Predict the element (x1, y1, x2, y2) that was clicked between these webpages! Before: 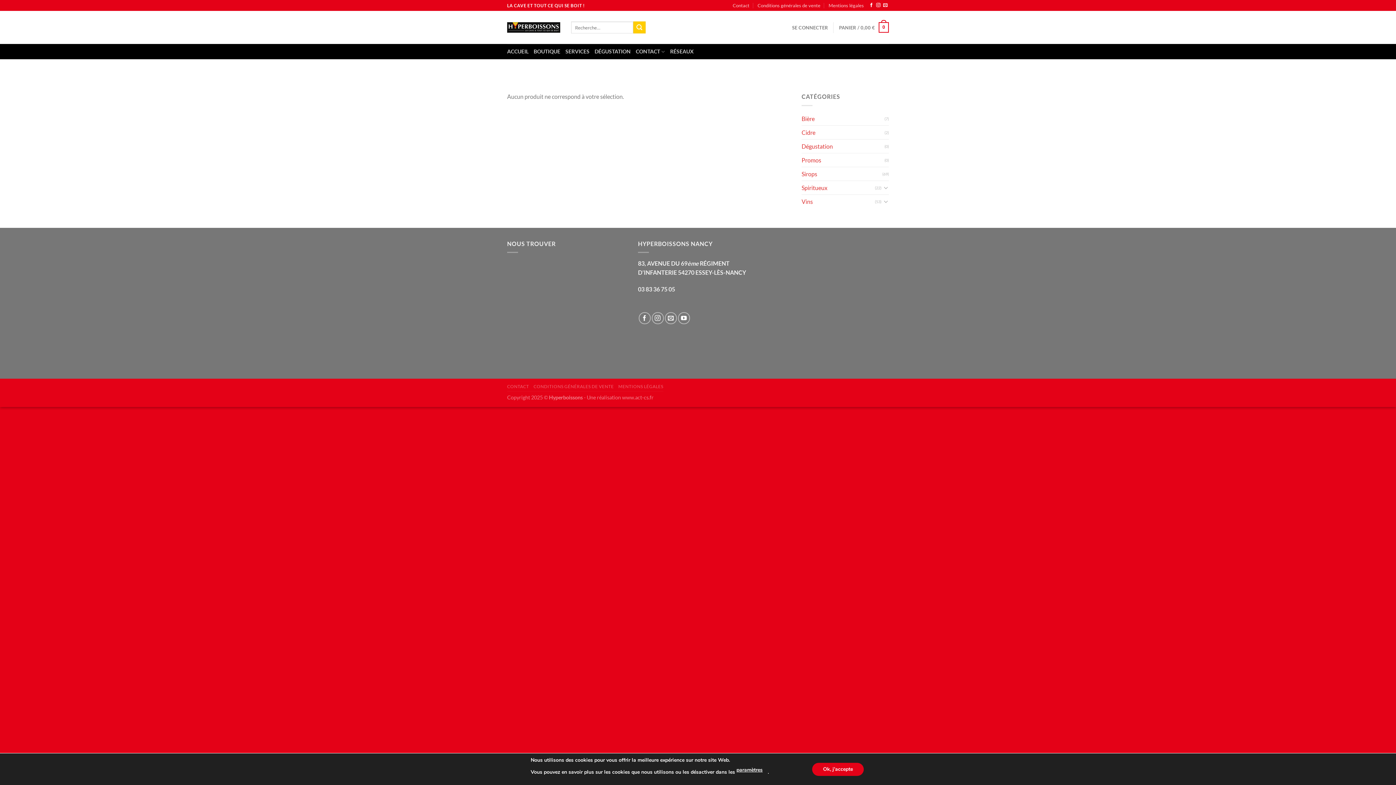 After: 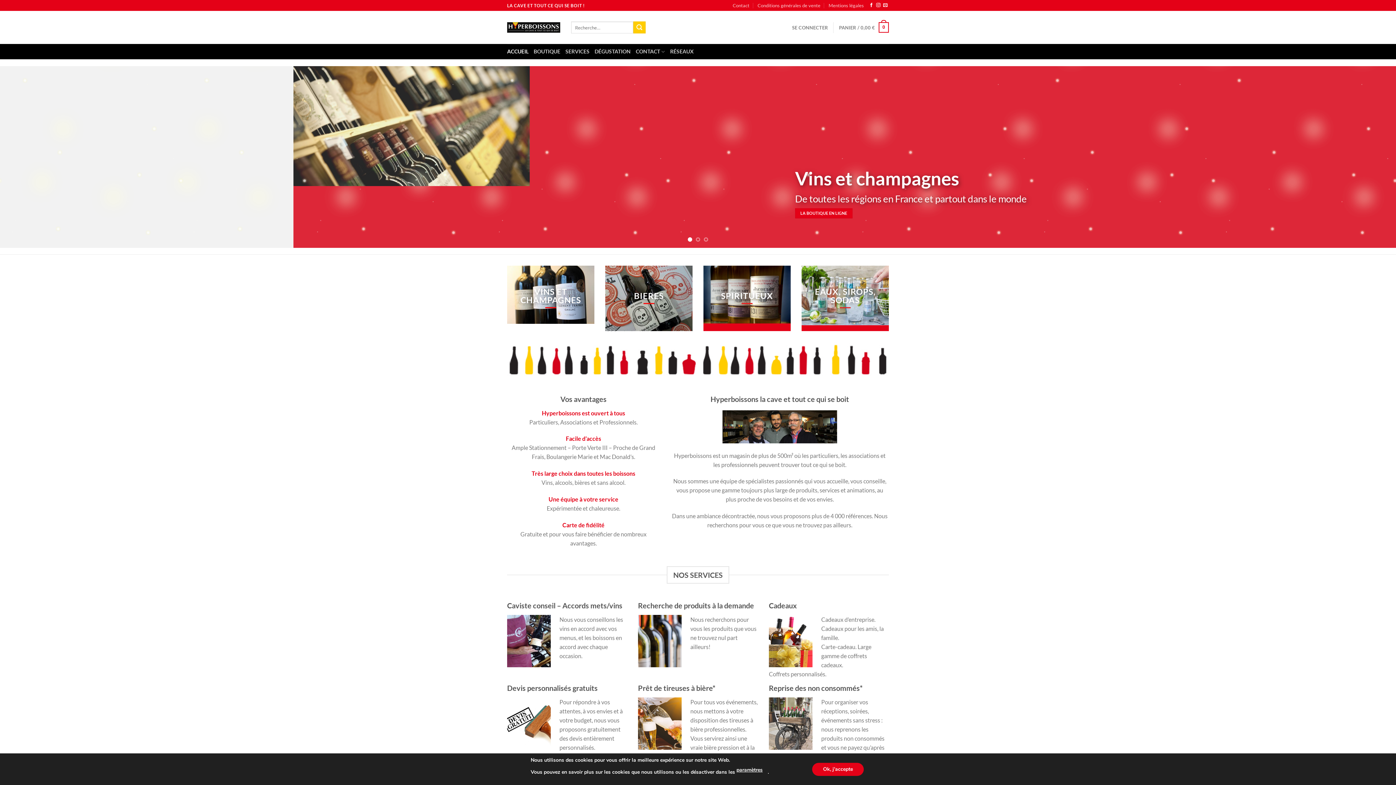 Action: bbox: (507, 22, 560, 32)